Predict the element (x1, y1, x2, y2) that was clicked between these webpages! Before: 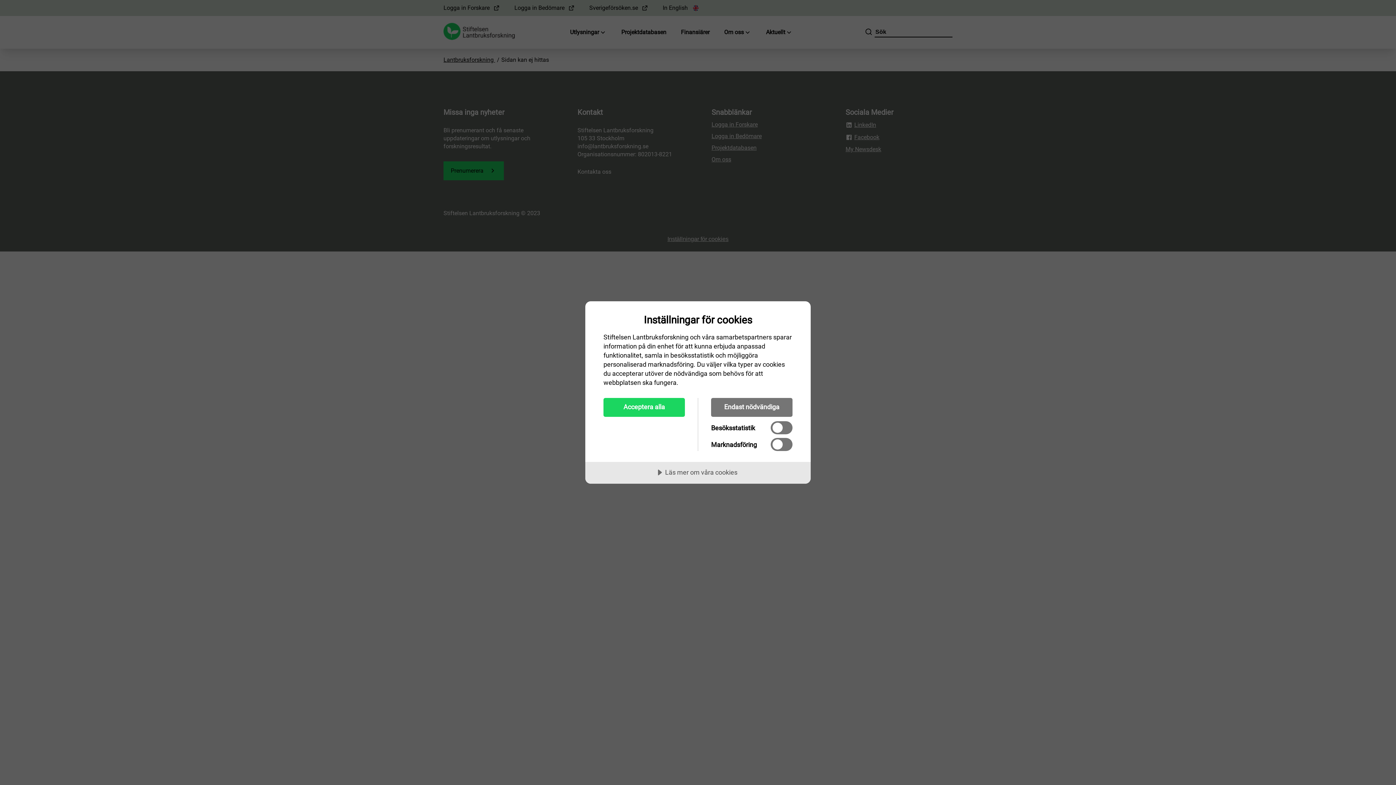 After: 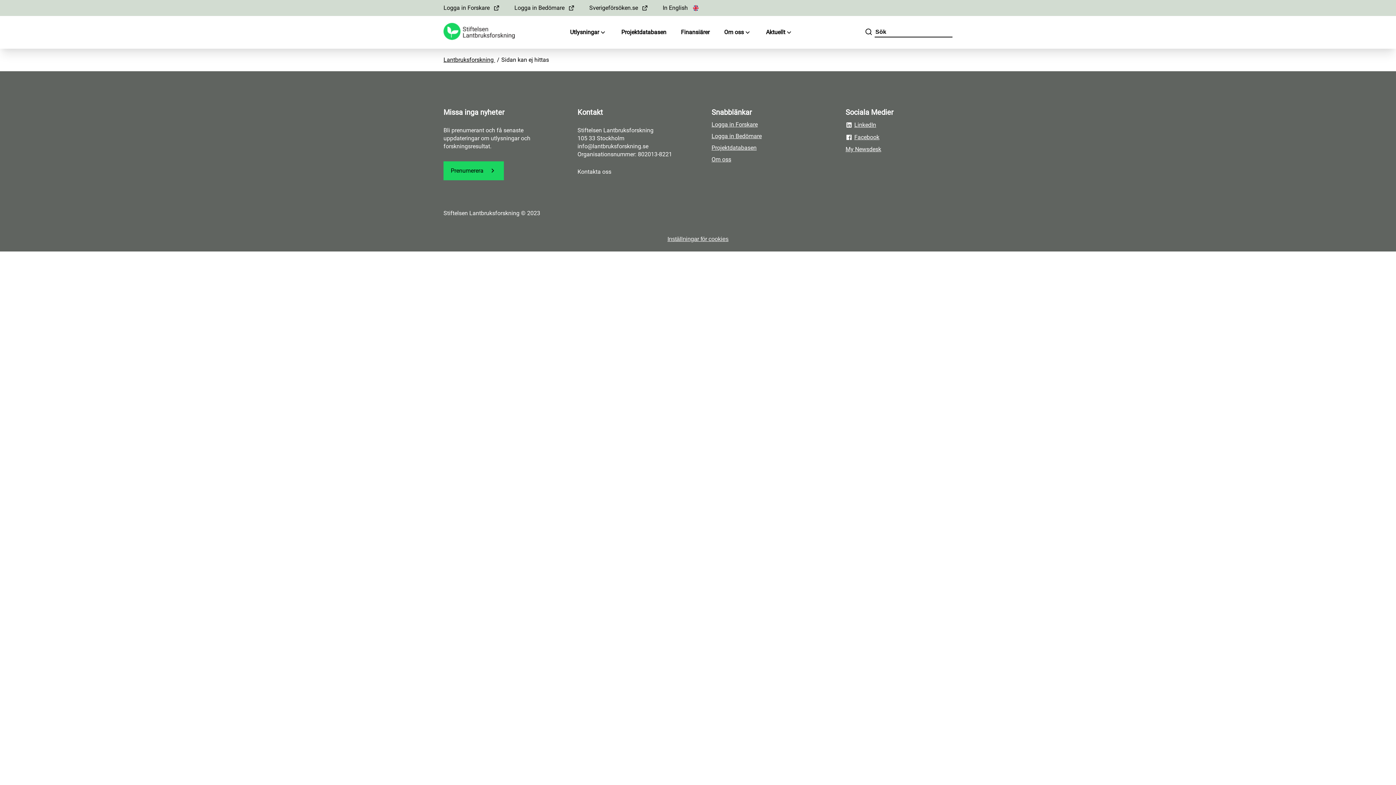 Action: bbox: (711, 398, 792, 417) label: Endast nödvändiga